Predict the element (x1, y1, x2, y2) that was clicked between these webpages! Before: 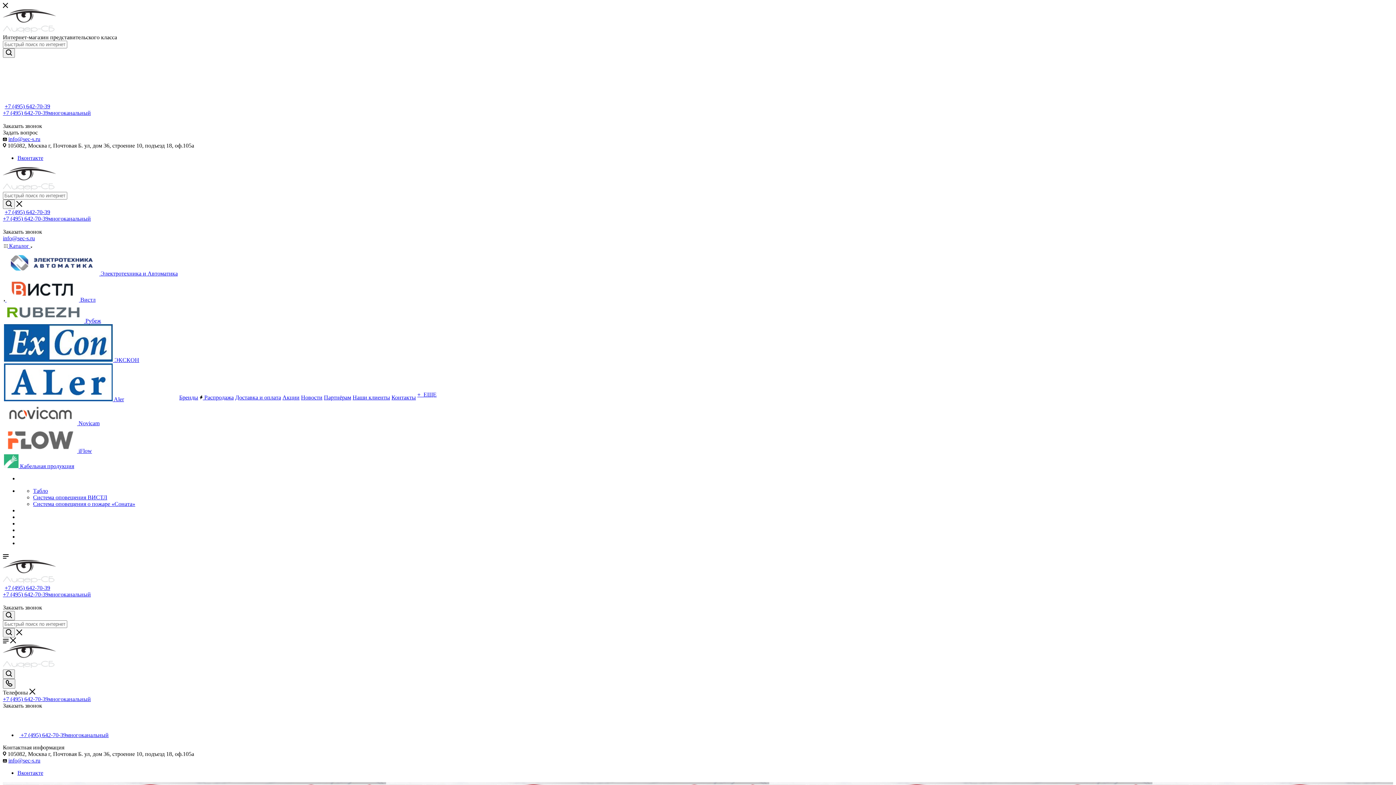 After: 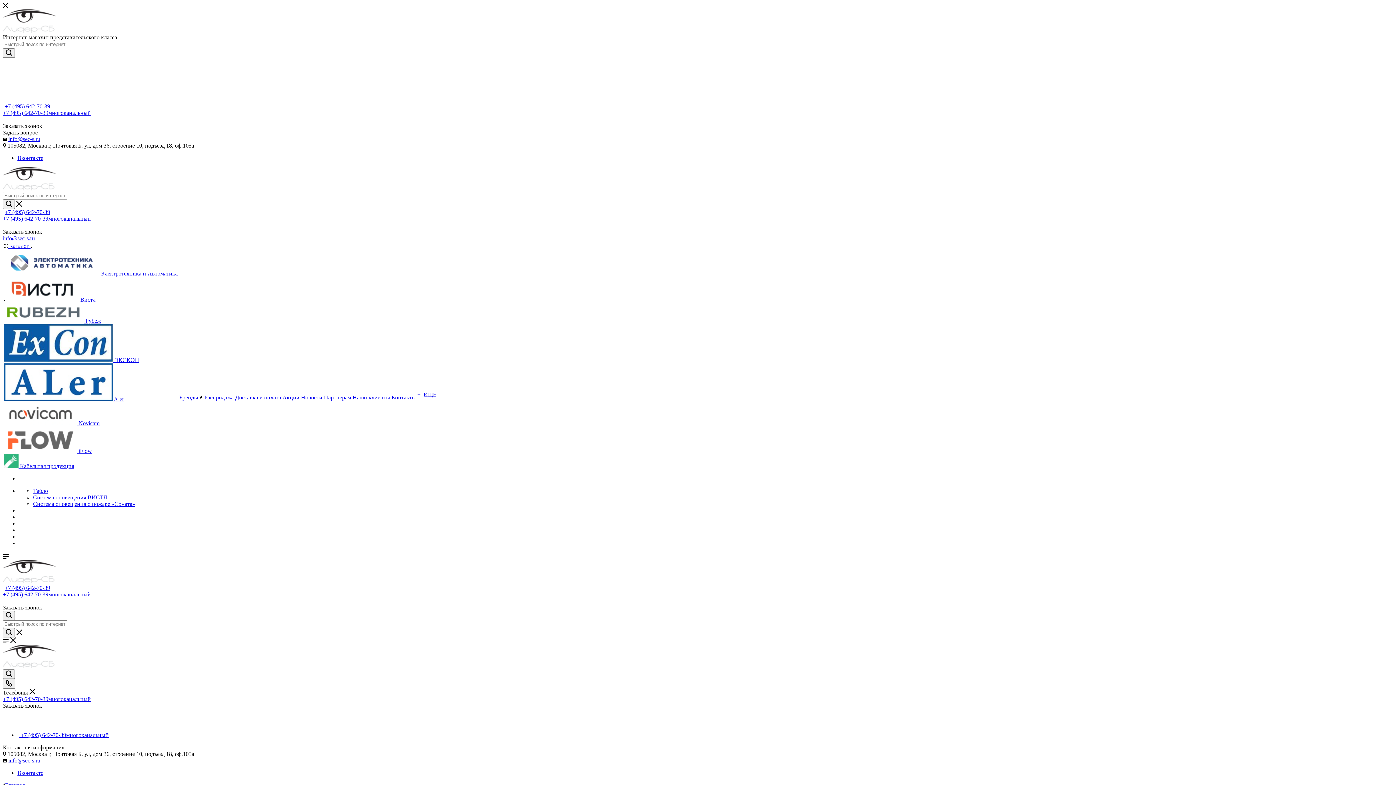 Action: bbox: (4, 357, 139, 363) label:  ЭКСКОН